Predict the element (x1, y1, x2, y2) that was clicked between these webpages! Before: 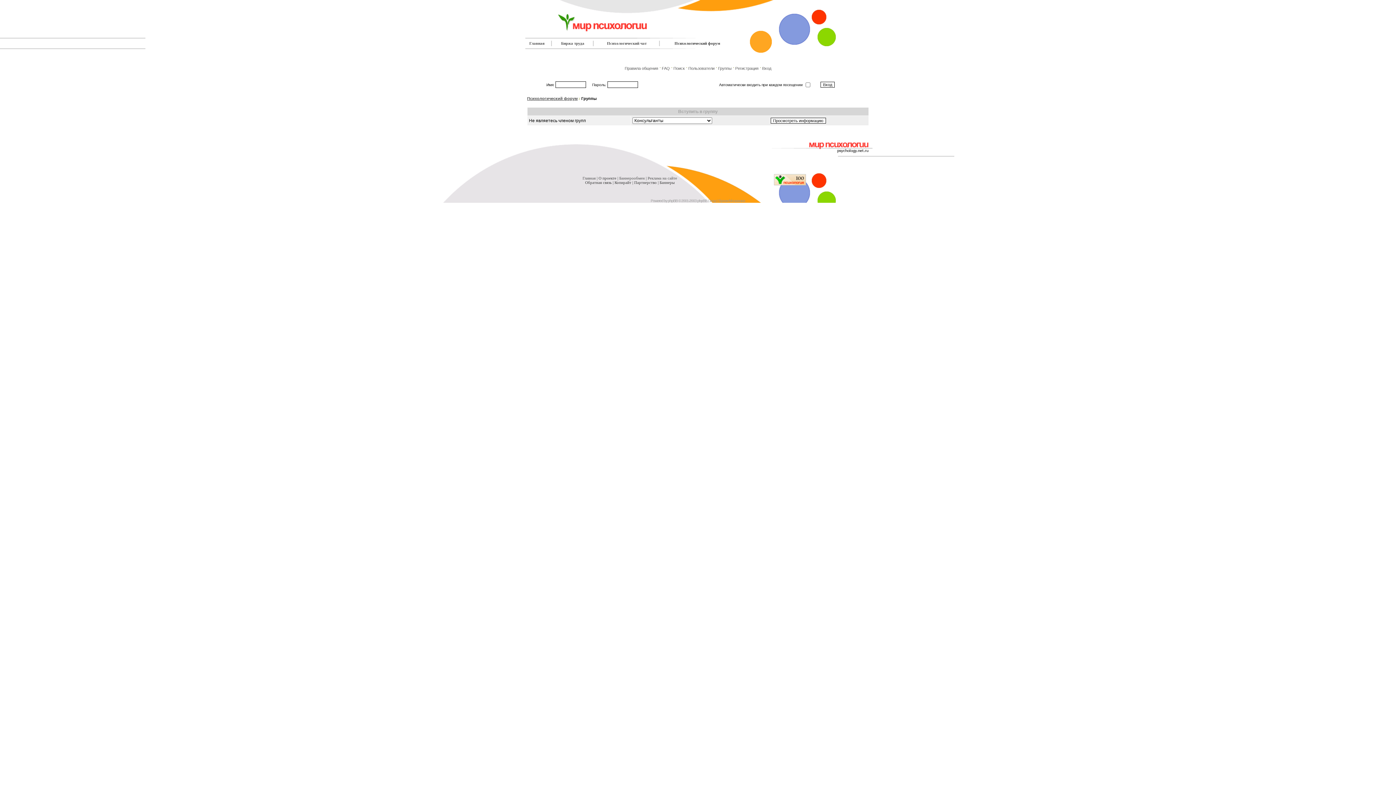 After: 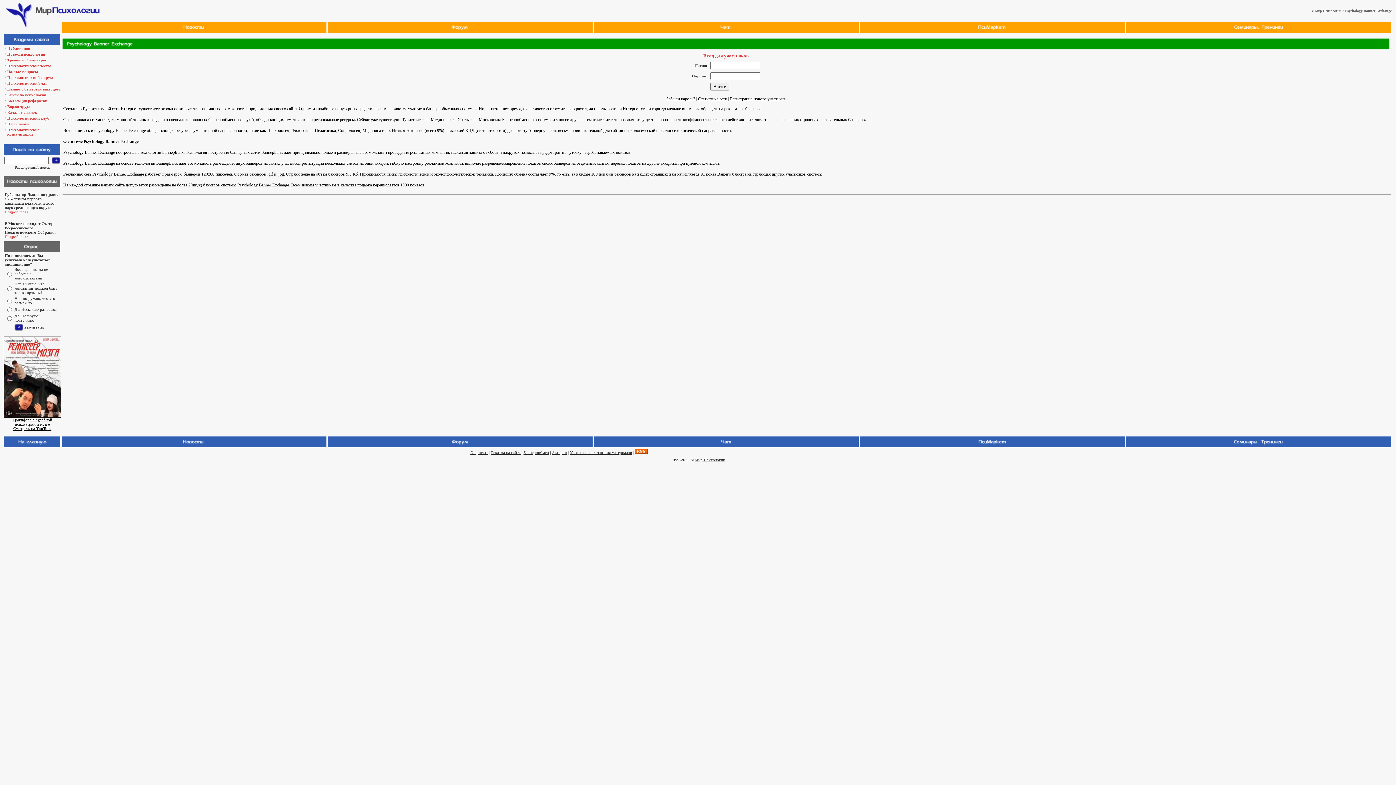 Action: bbox: (619, 176, 644, 180) label: Баннерообмен